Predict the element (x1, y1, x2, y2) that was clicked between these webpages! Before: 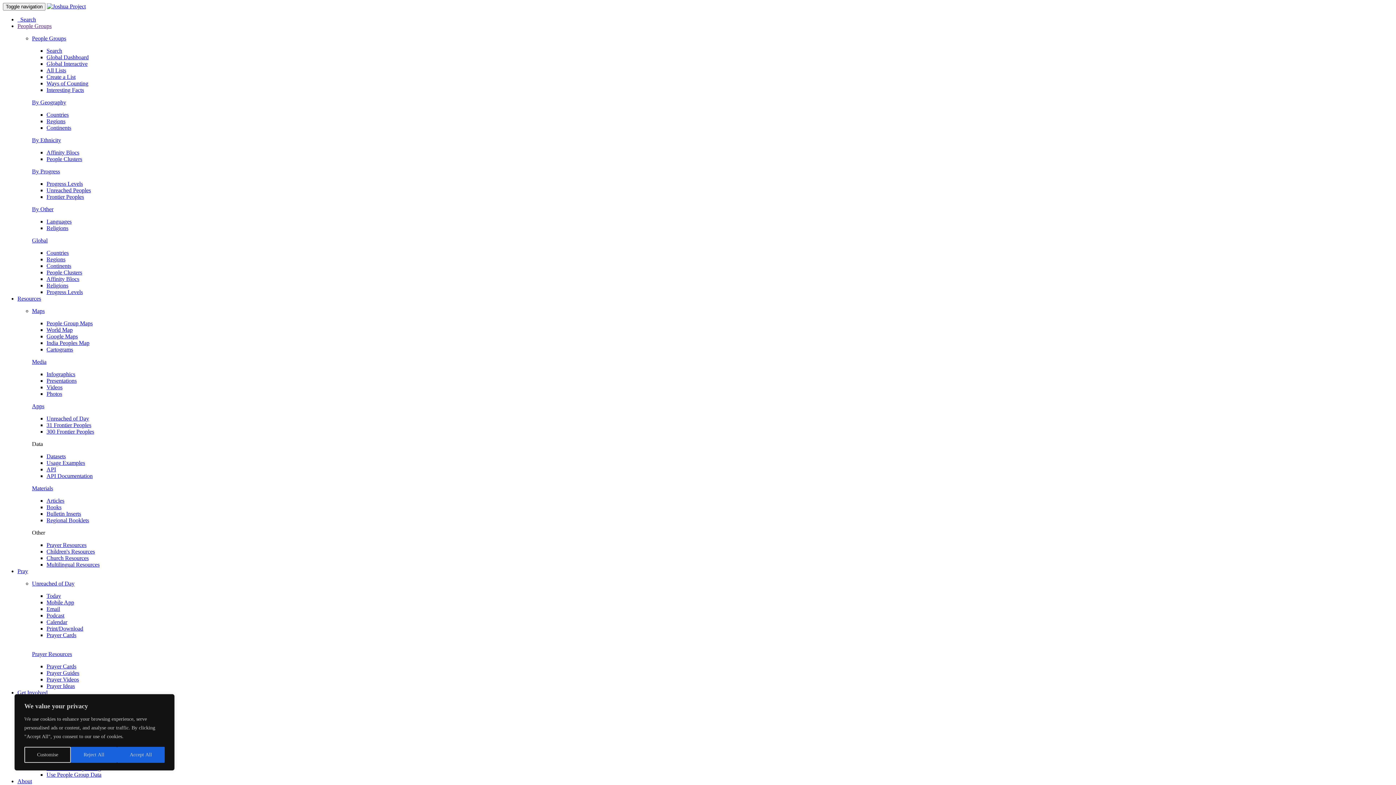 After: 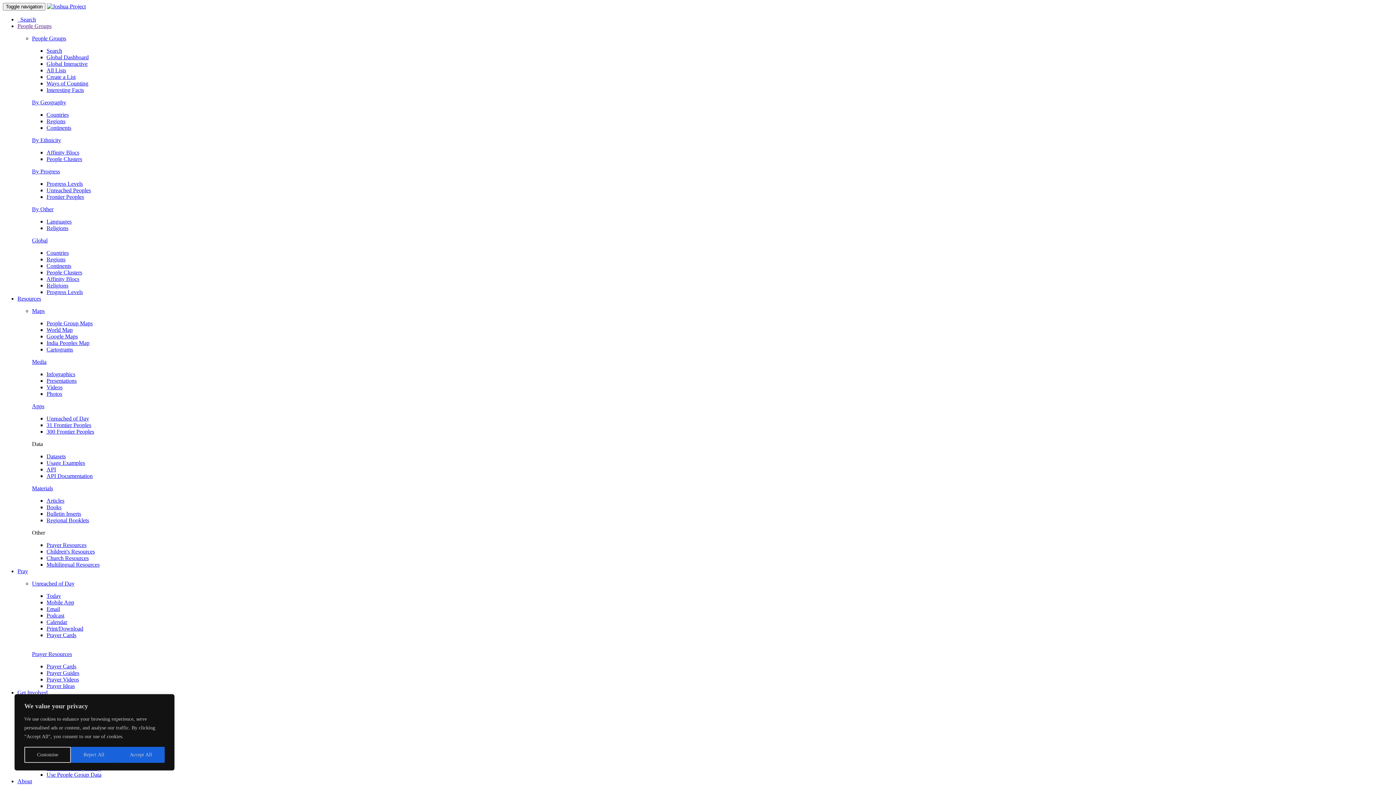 Action: bbox: (32, 580, 74, 586) label: Unreached of Day